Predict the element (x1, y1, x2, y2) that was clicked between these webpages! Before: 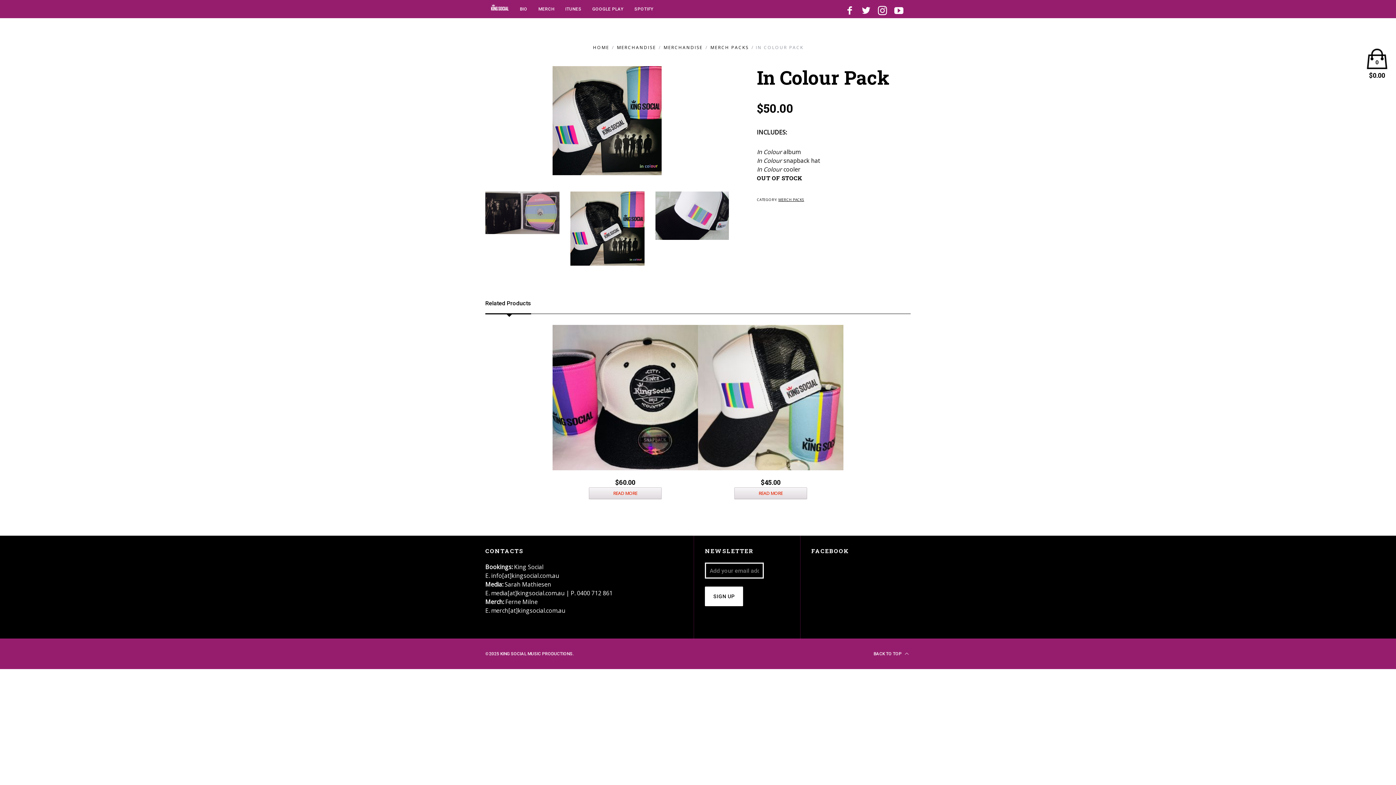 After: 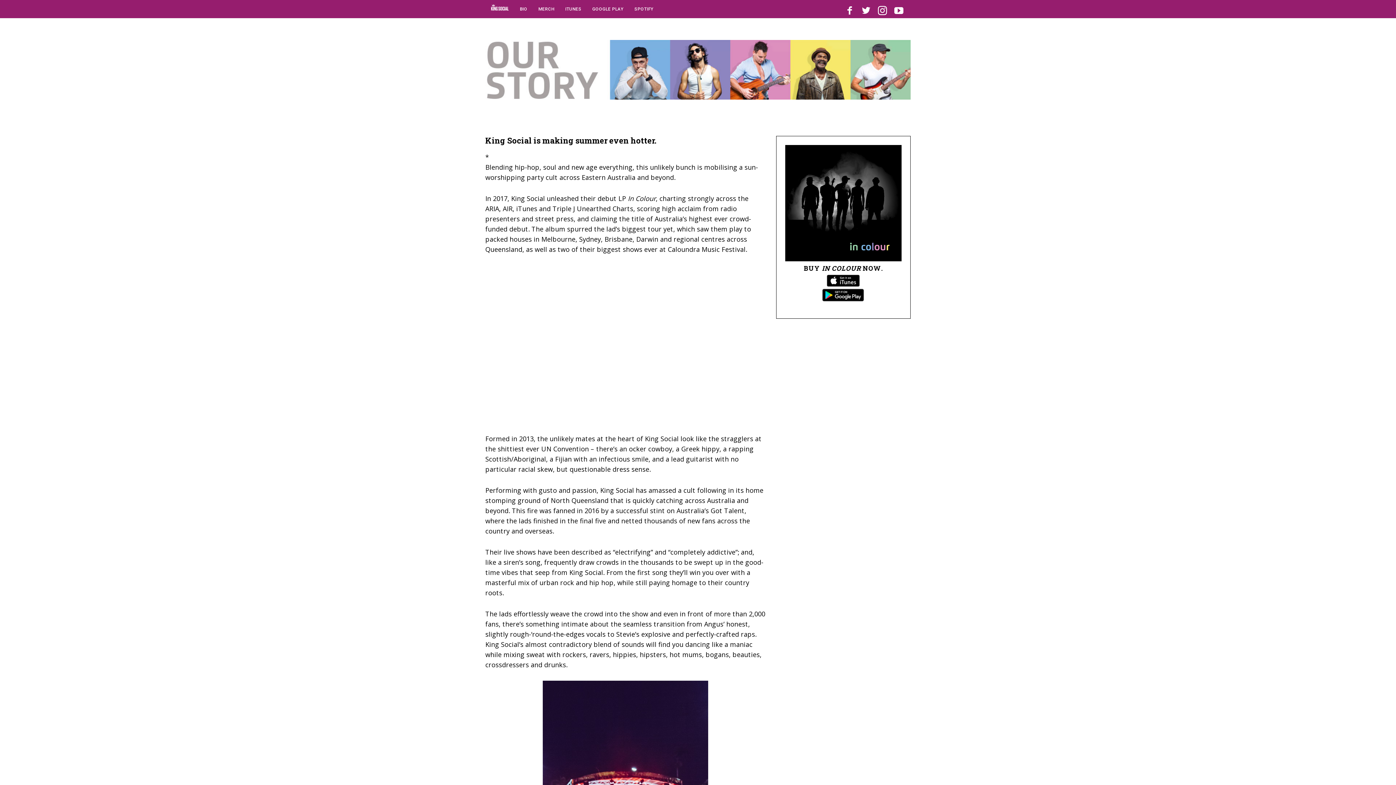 Action: label: BIO bbox: (514, 0, 533, 18)